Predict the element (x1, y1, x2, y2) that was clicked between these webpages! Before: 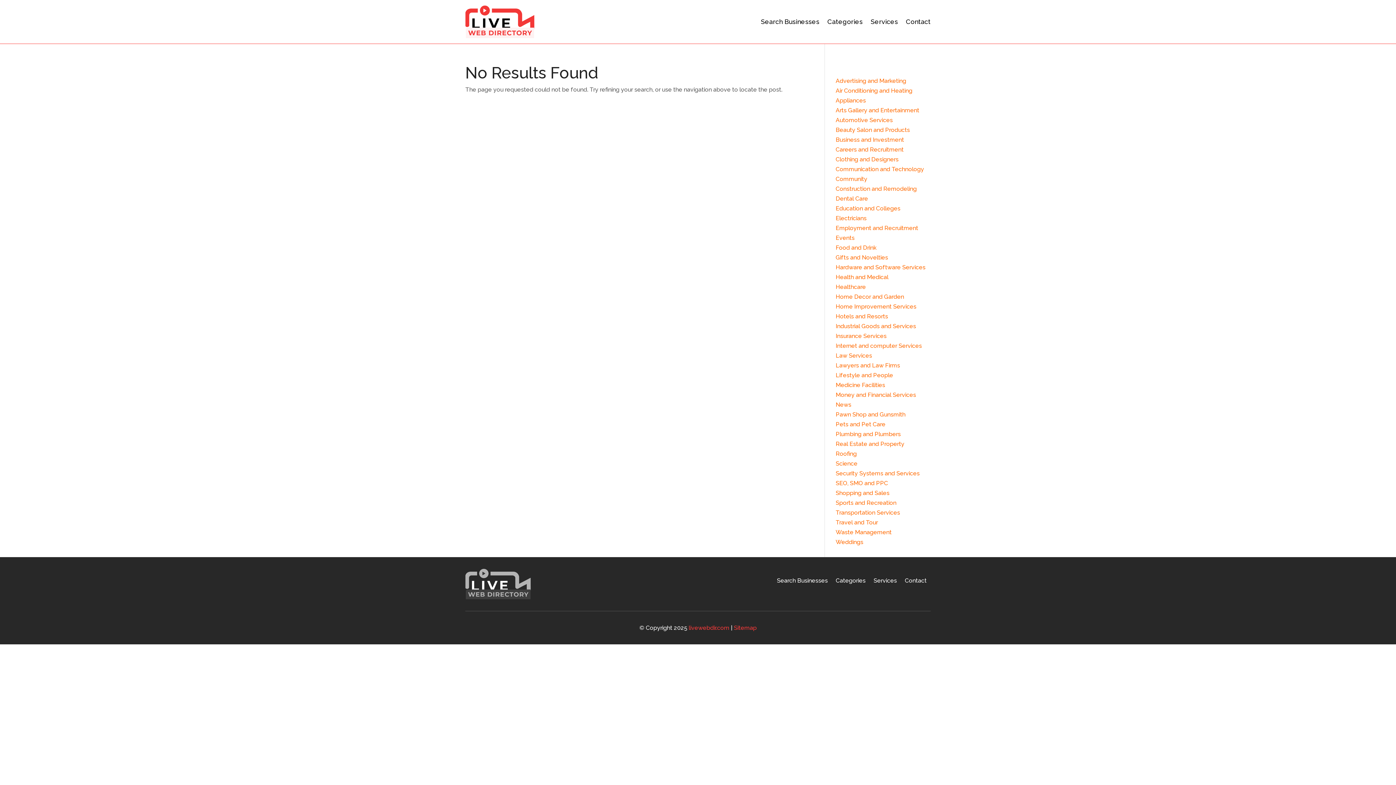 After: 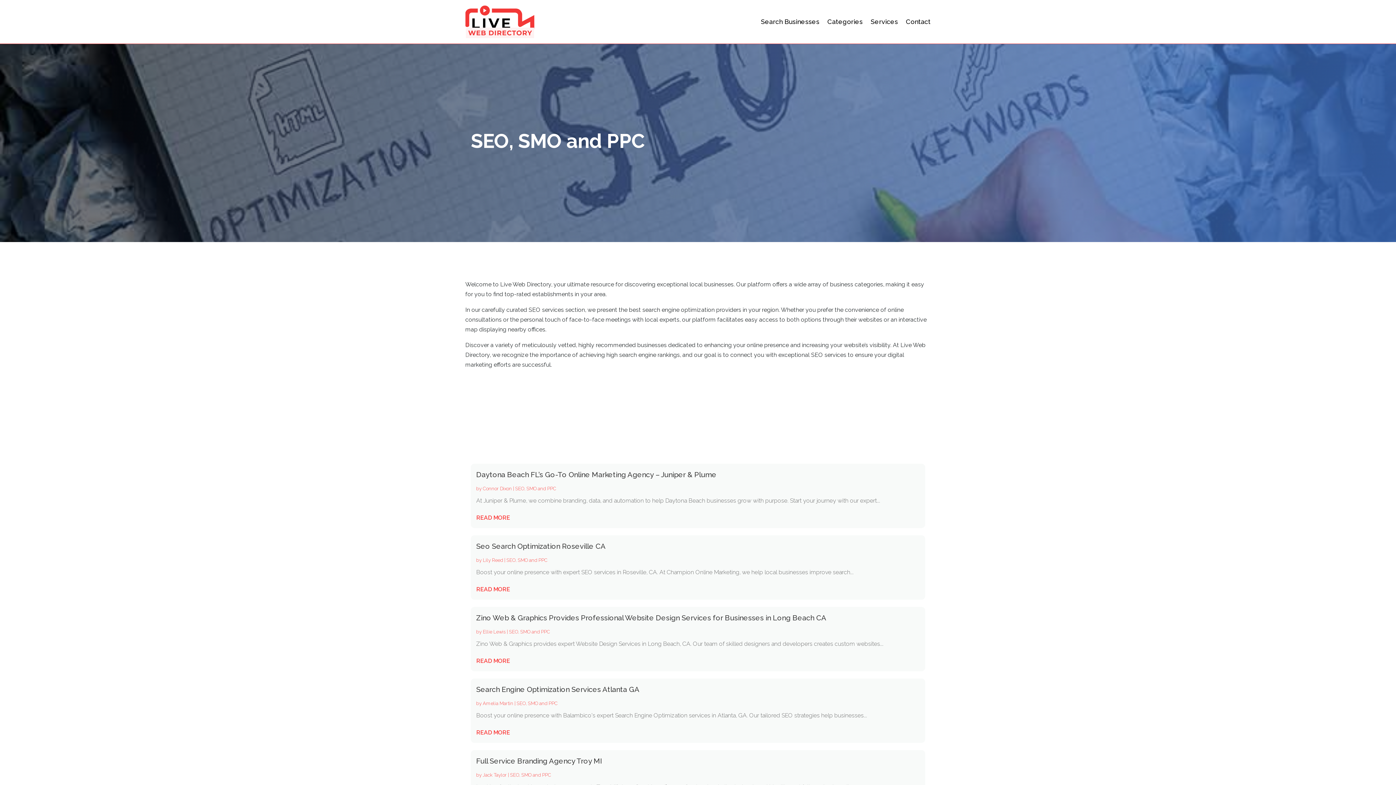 Action: bbox: (835, 479, 888, 486) label: SEO, SMO and PPC